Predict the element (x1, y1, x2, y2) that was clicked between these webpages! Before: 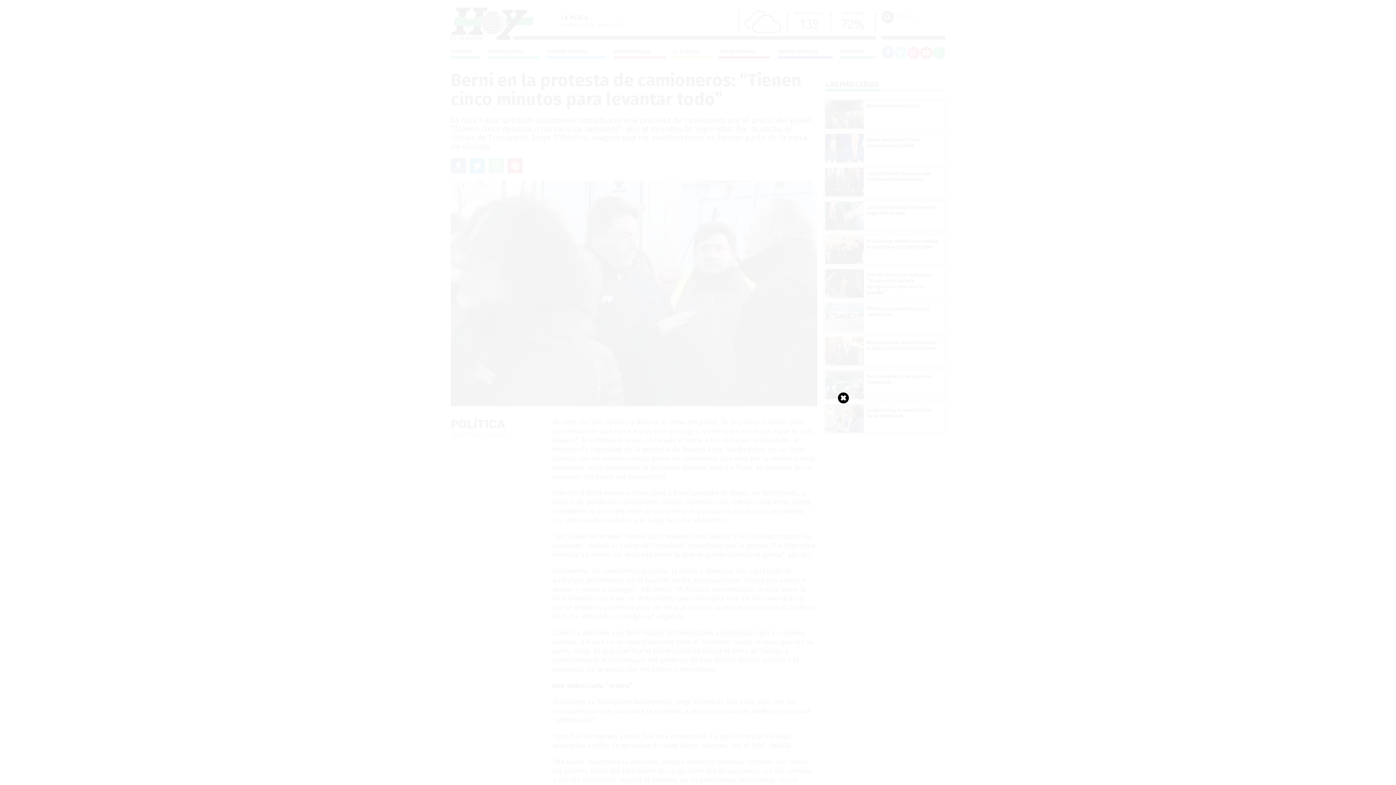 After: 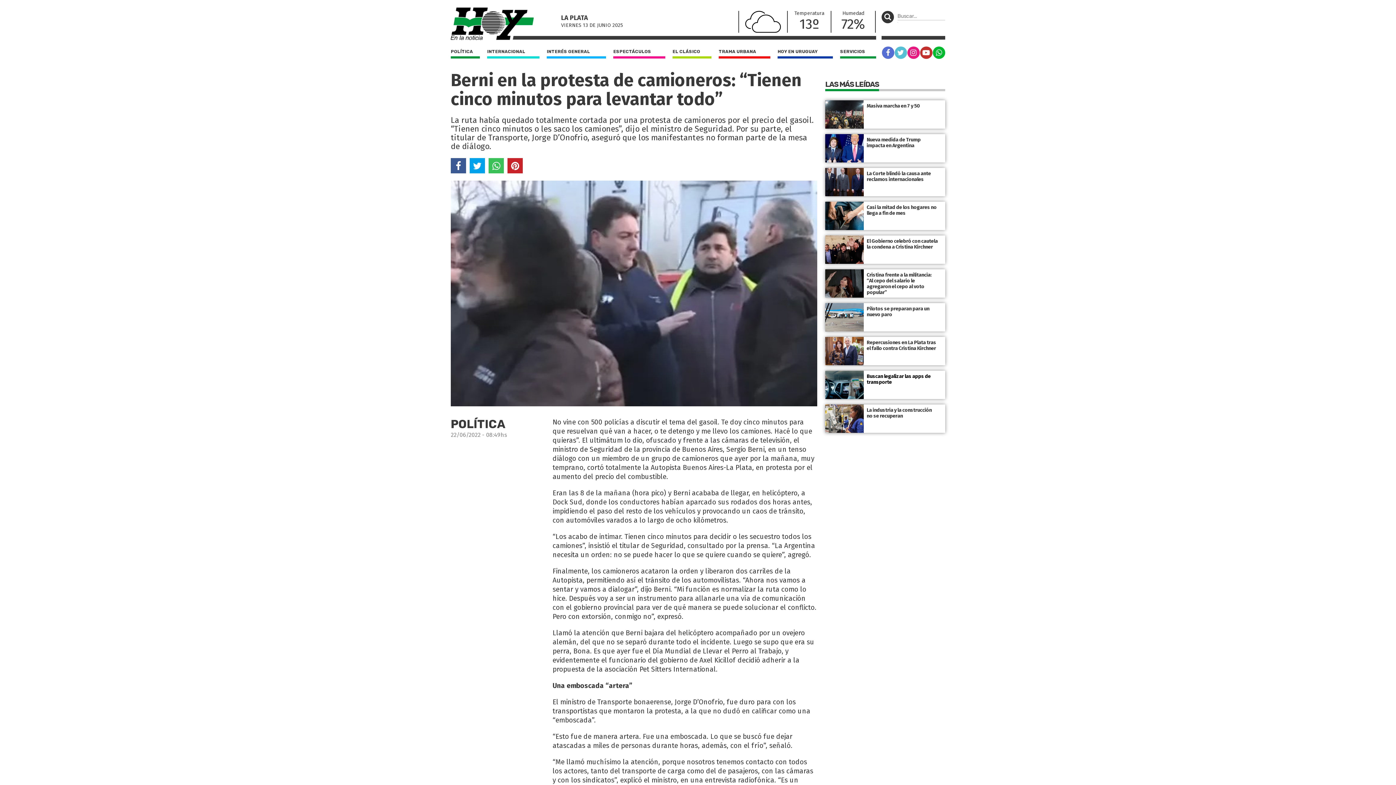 Action: bbox: (838, 392, 849, 403)